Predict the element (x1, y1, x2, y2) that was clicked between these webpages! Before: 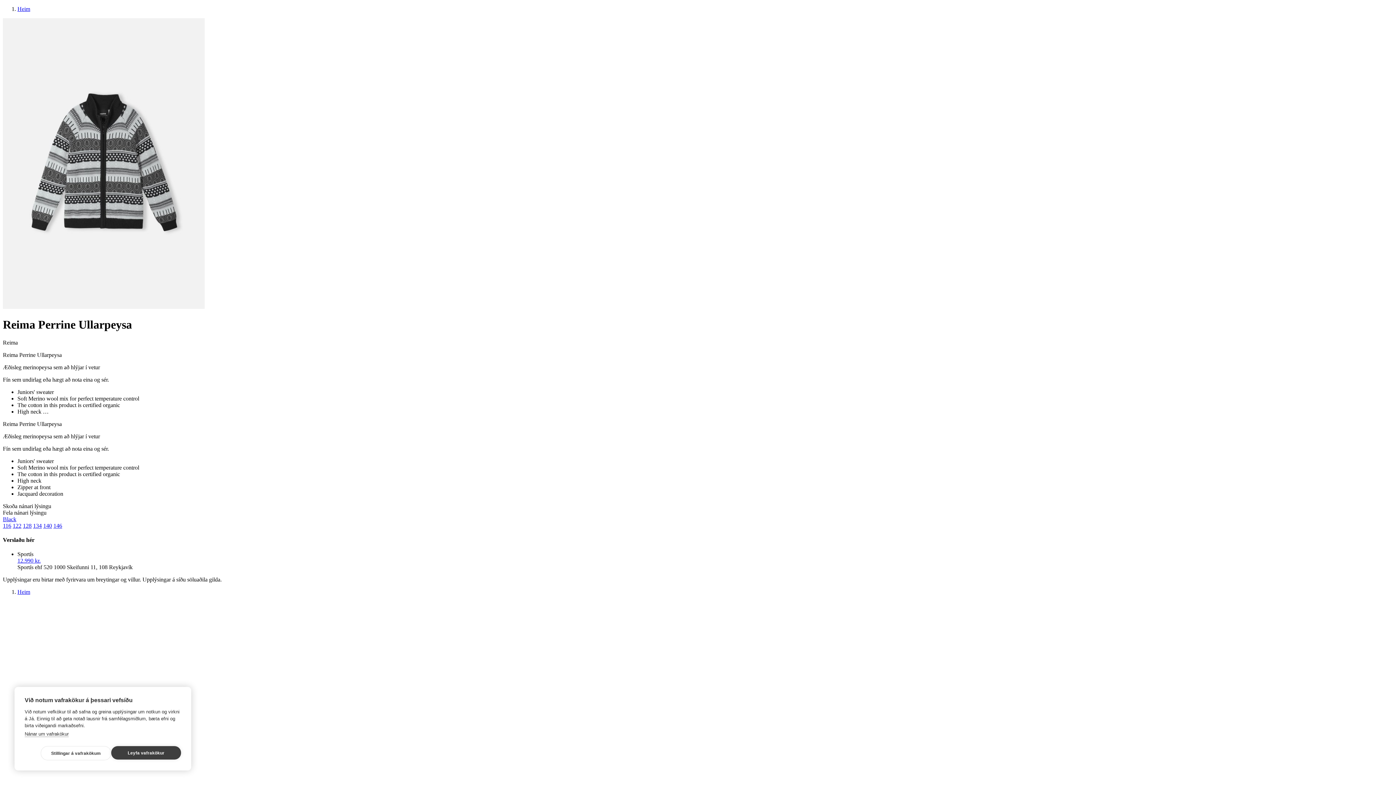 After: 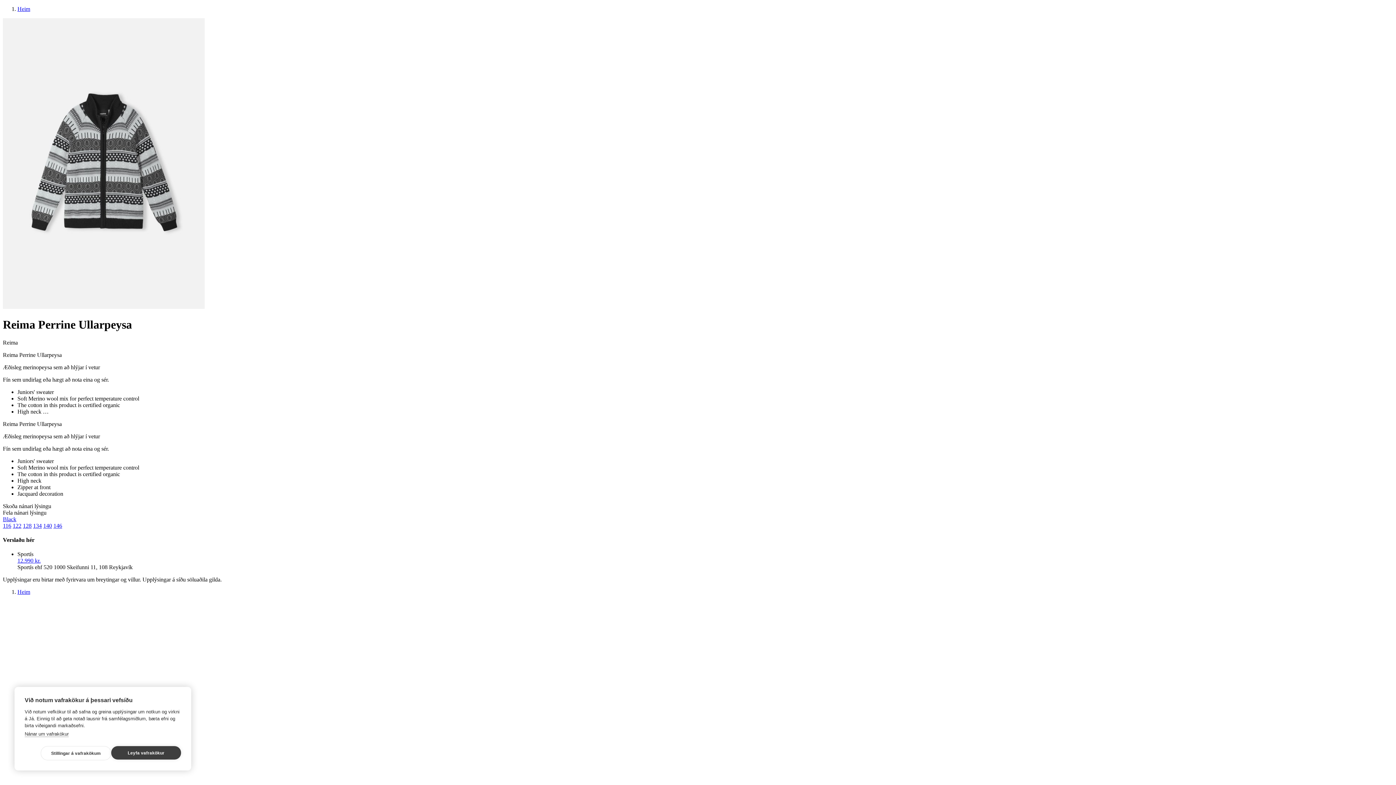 Action: label: 134 bbox: (33, 522, 41, 529)